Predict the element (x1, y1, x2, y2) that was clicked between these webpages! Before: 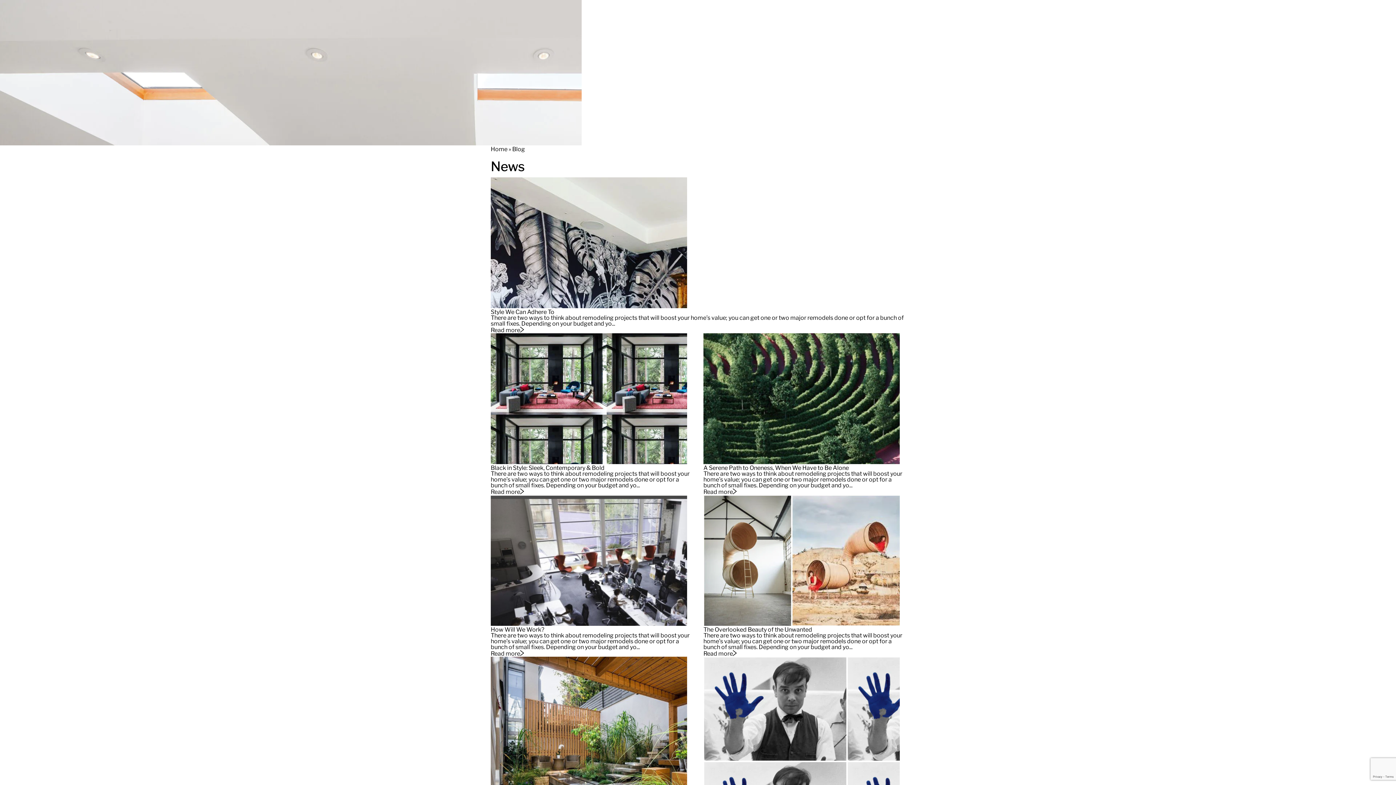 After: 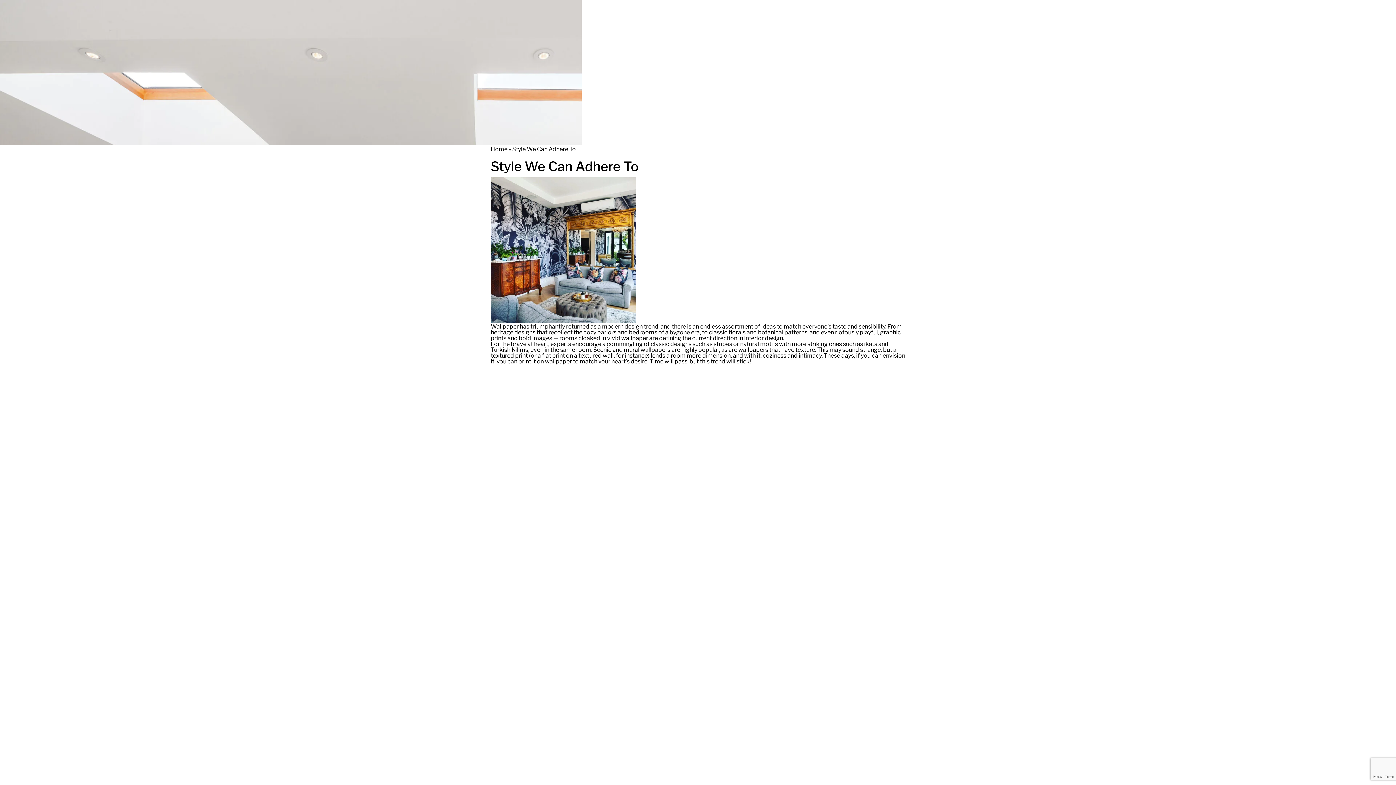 Action: bbox: (490, 326, 524, 333) label: Read more